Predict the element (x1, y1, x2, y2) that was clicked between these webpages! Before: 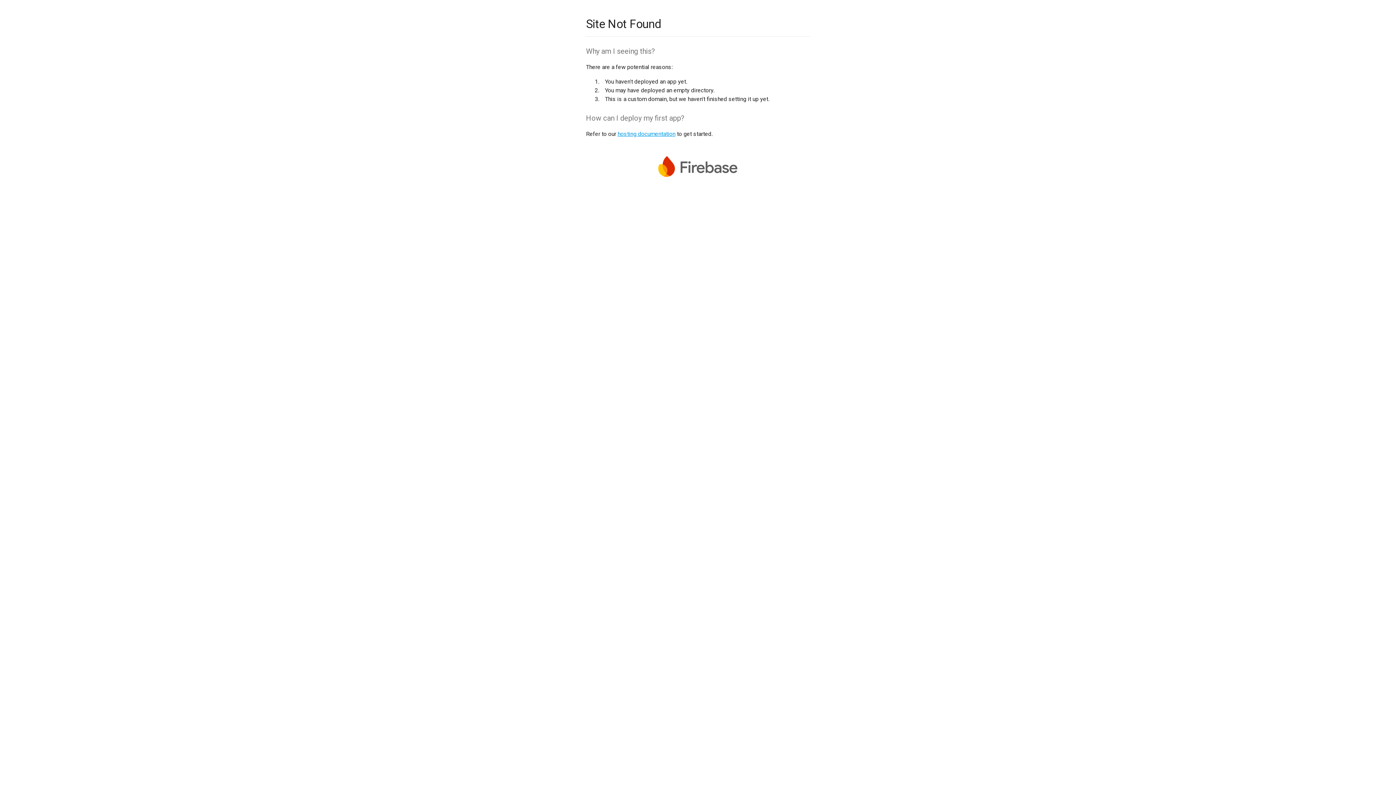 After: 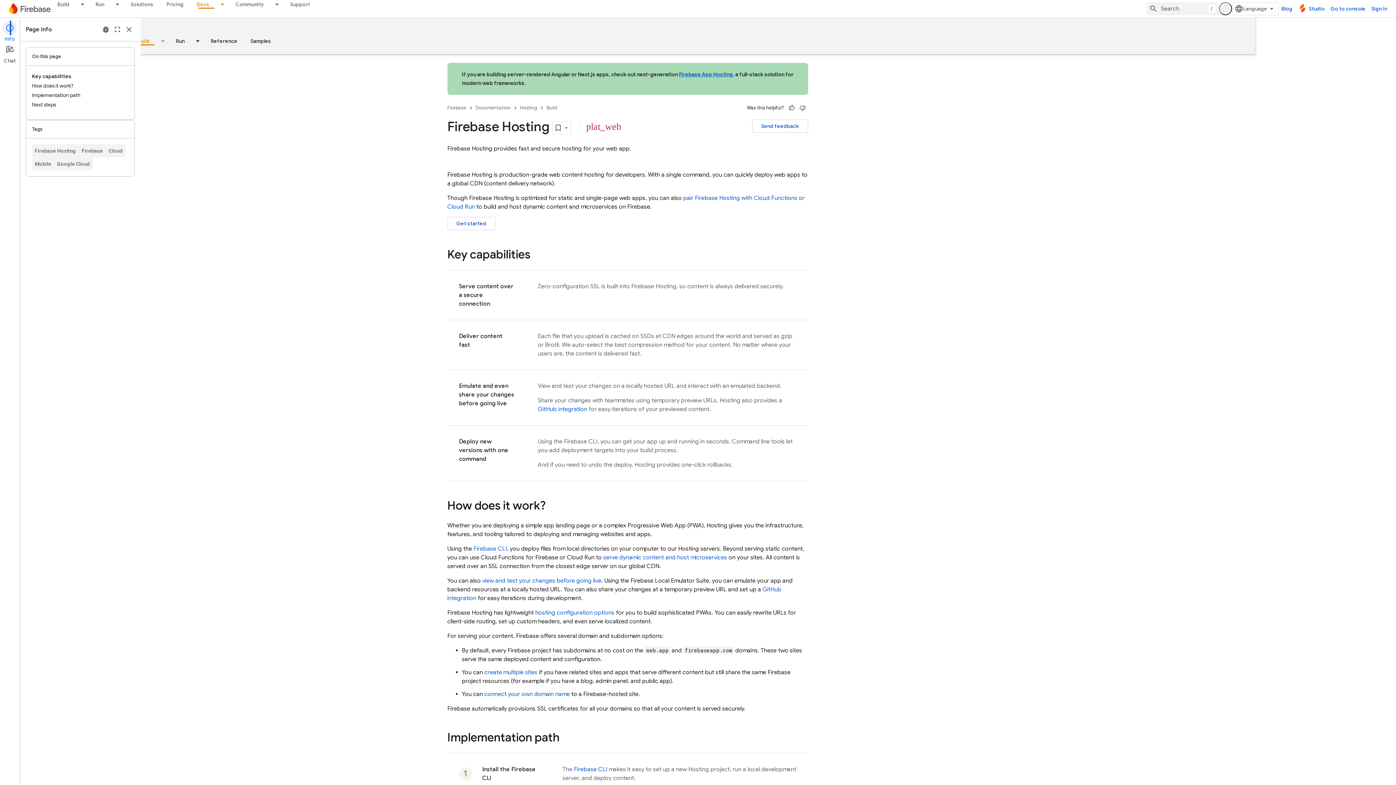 Action: label: hosting documentation bbox: (617, 130, 675, 137)